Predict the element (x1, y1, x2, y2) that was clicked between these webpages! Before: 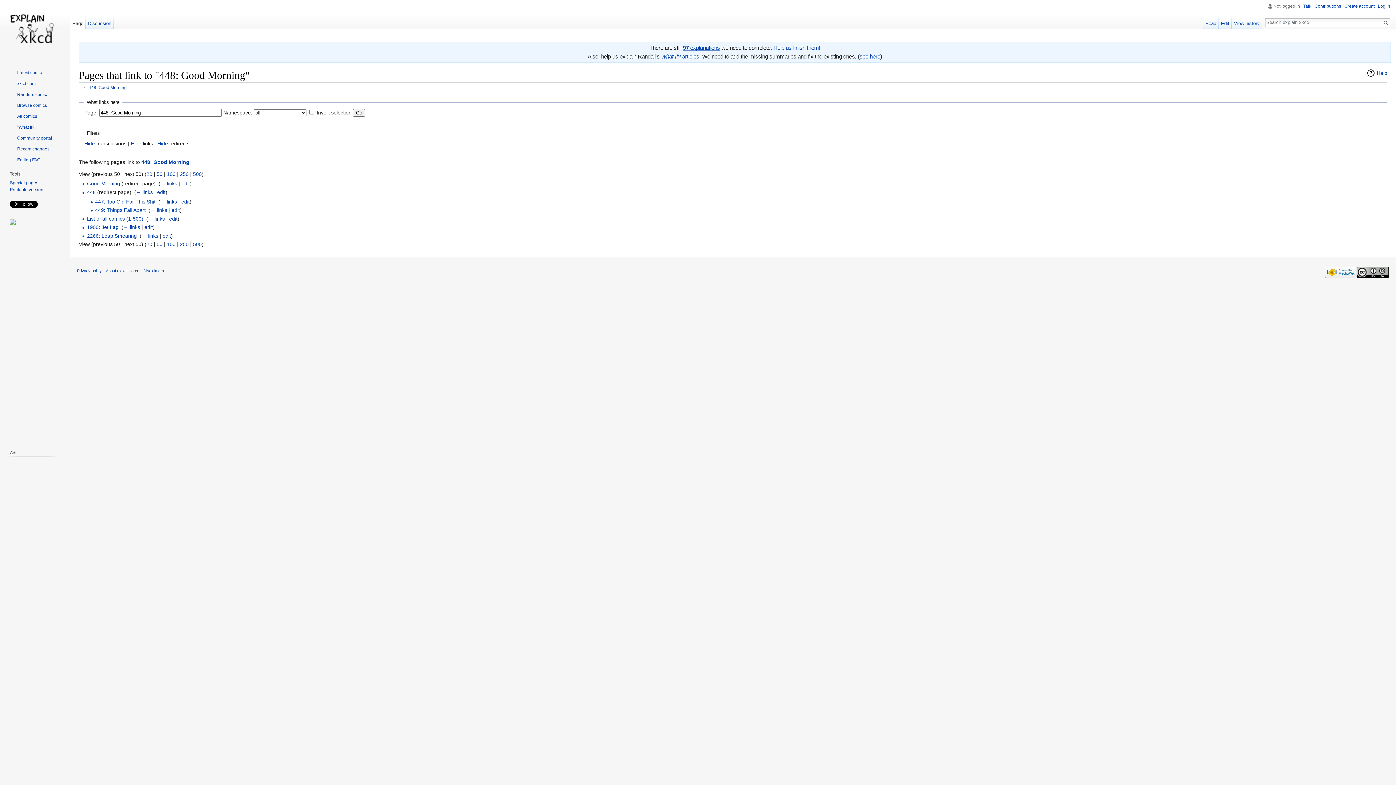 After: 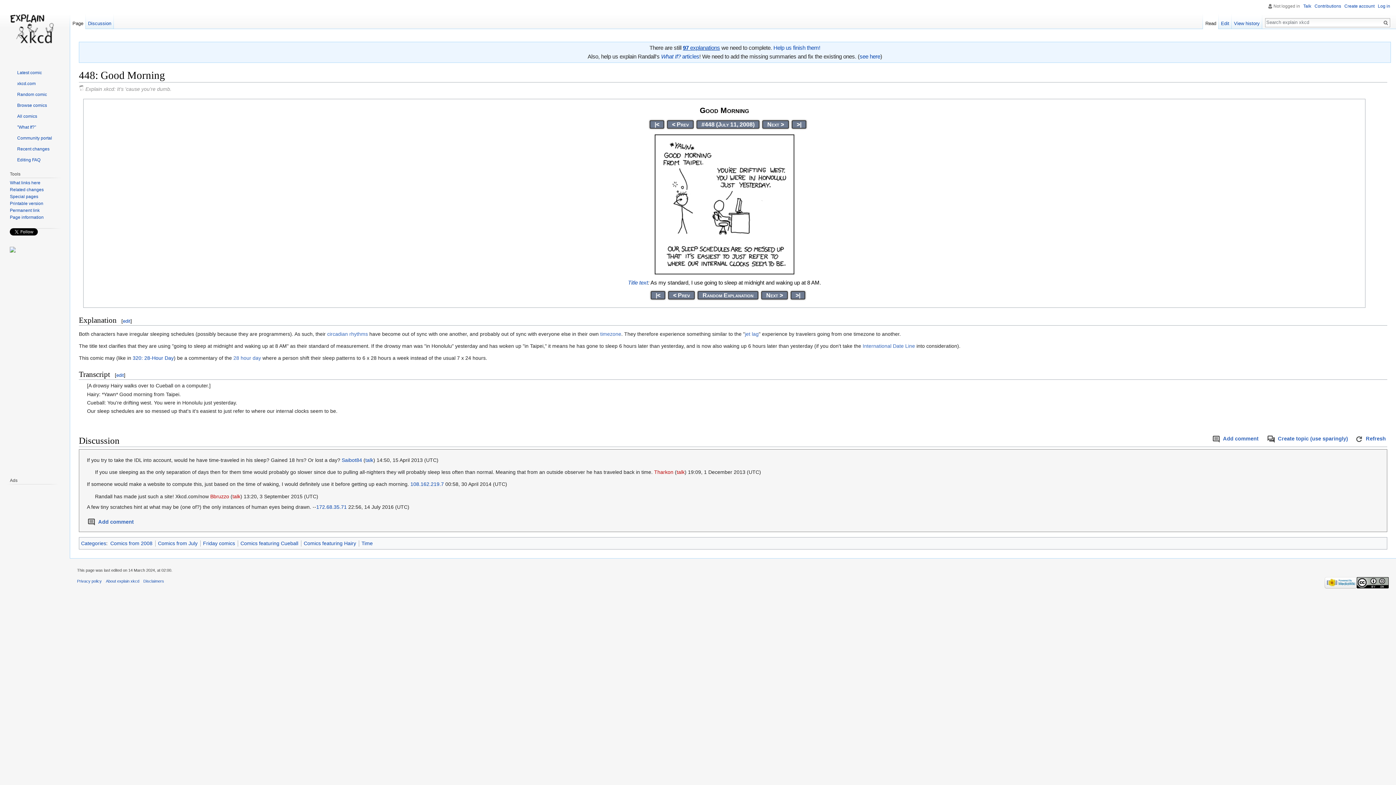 Action: label: Page bbox: (70, 14, 85, 29)